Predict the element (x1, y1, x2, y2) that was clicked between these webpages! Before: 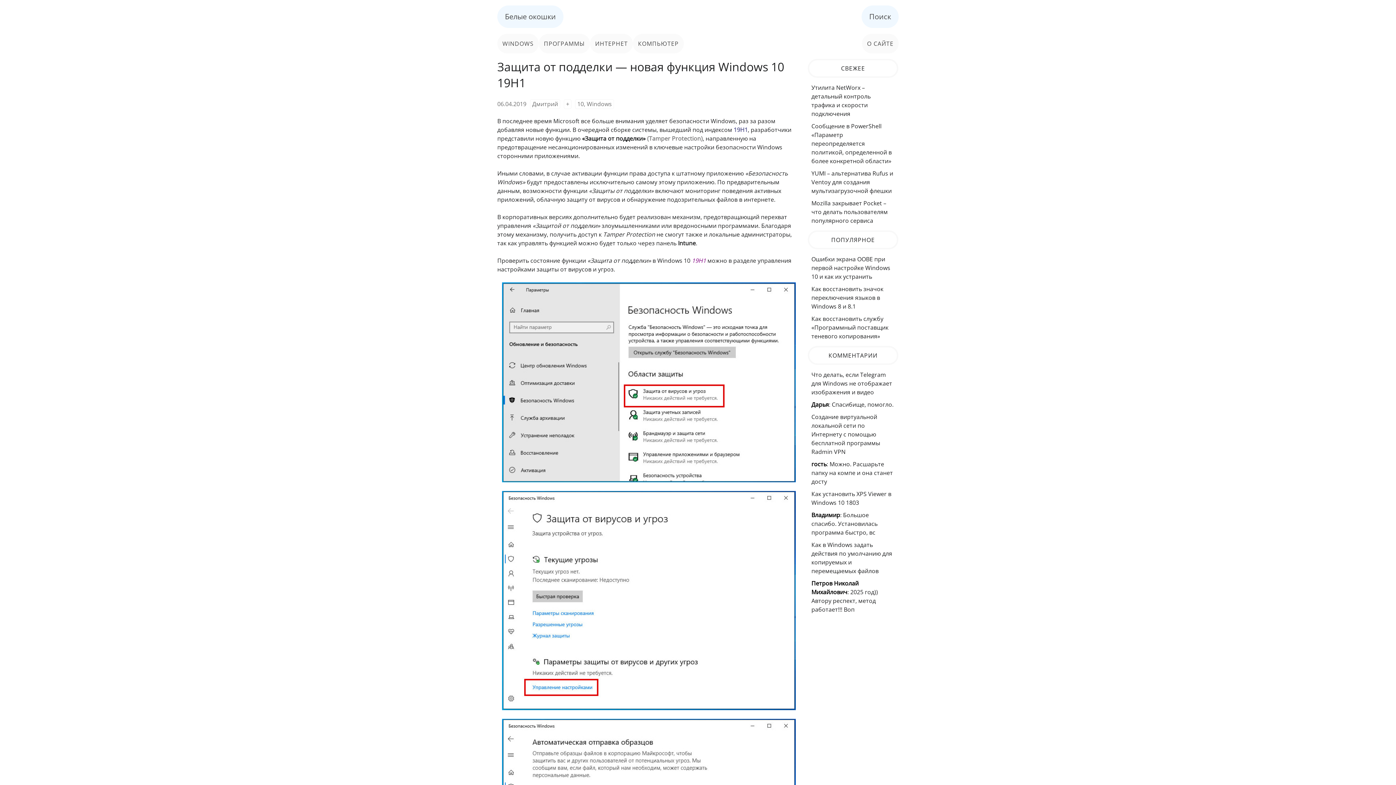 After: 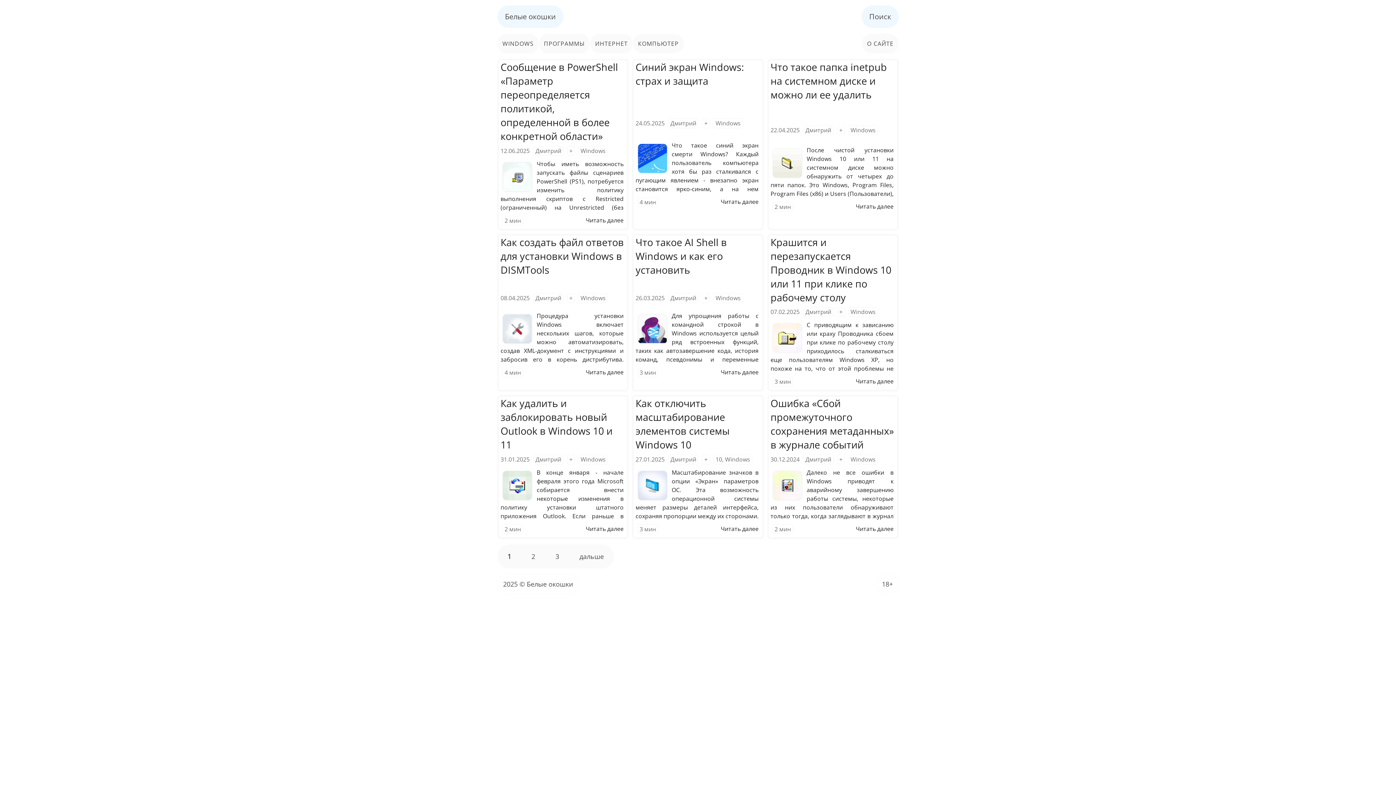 Action: bbox: (497, 33, 538, 53) label: WINDOWS